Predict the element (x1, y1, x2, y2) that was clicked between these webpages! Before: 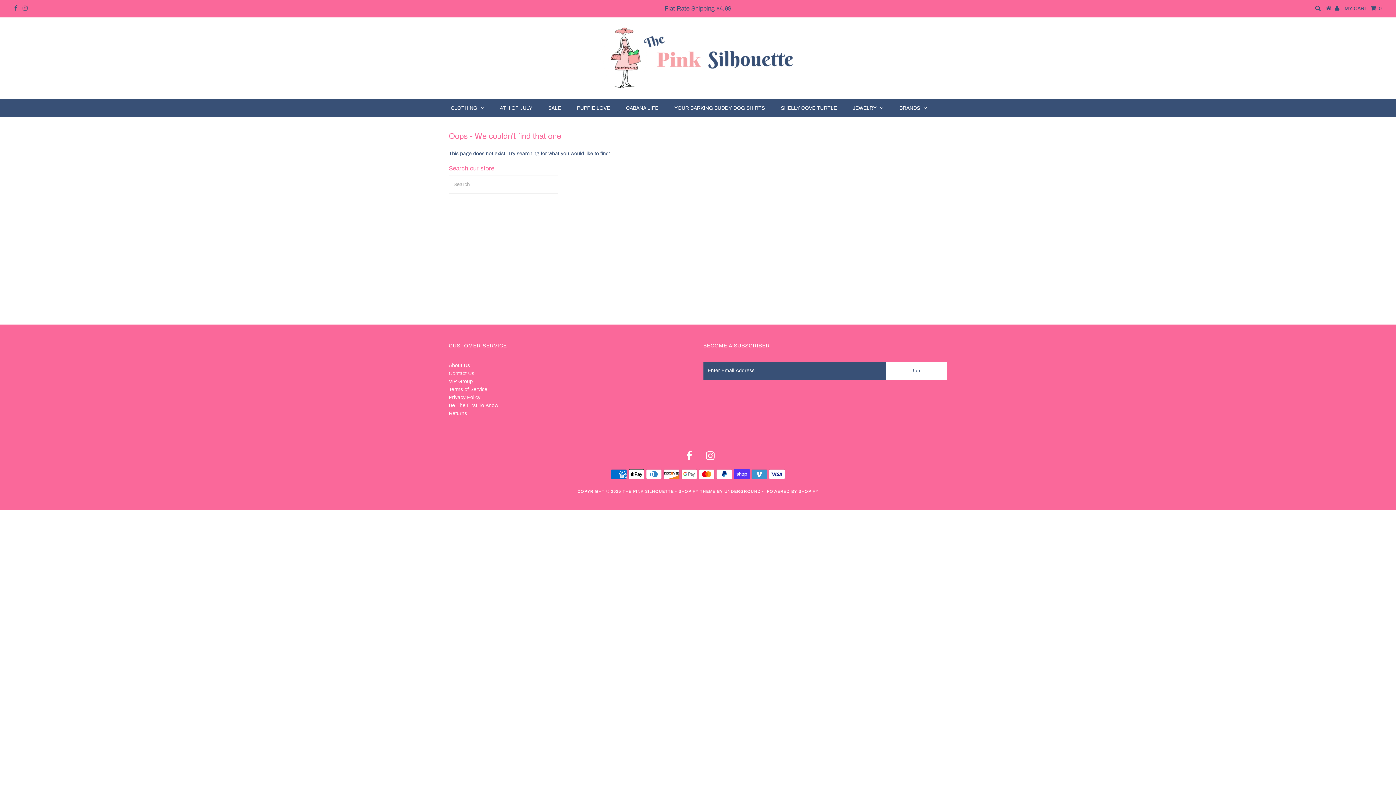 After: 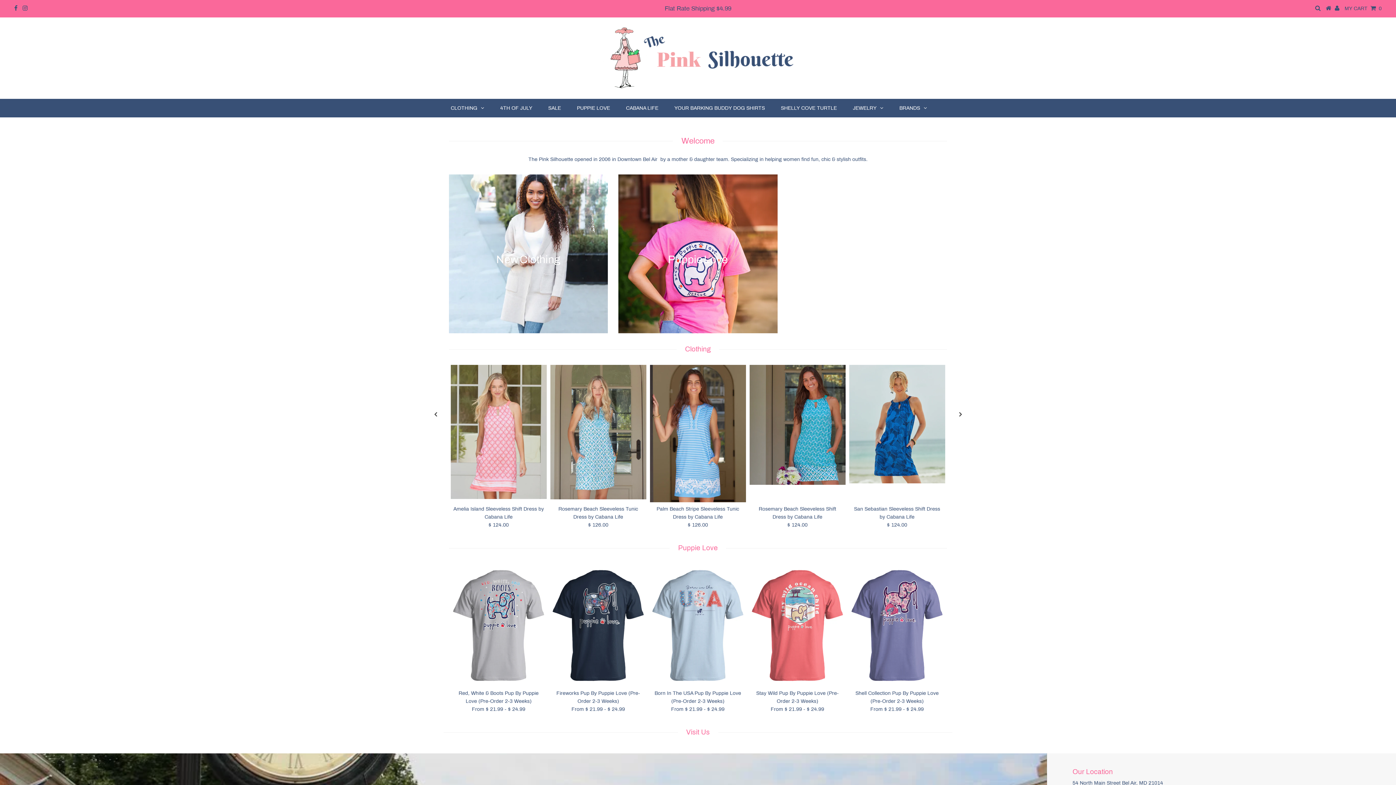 Action: bbox: (589, 89, 807, 95)